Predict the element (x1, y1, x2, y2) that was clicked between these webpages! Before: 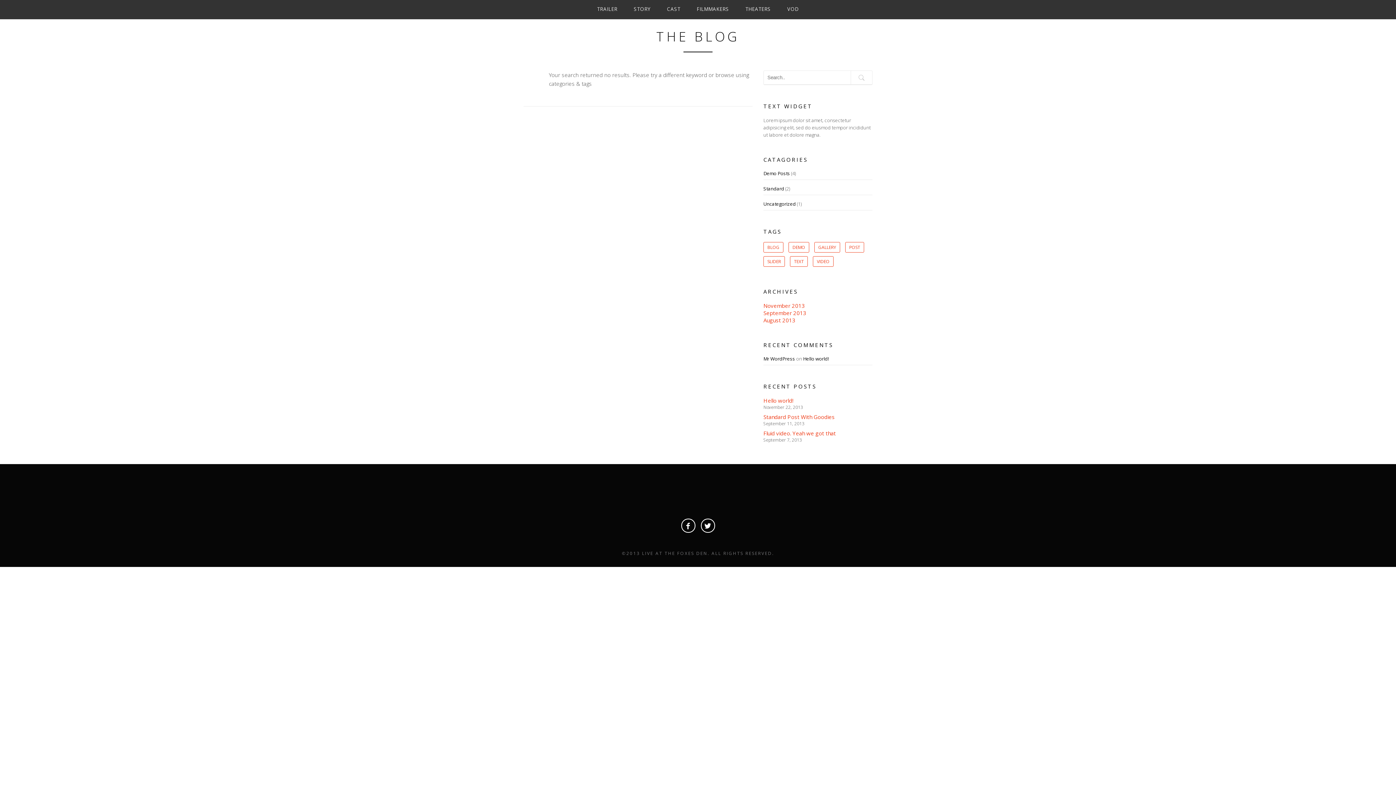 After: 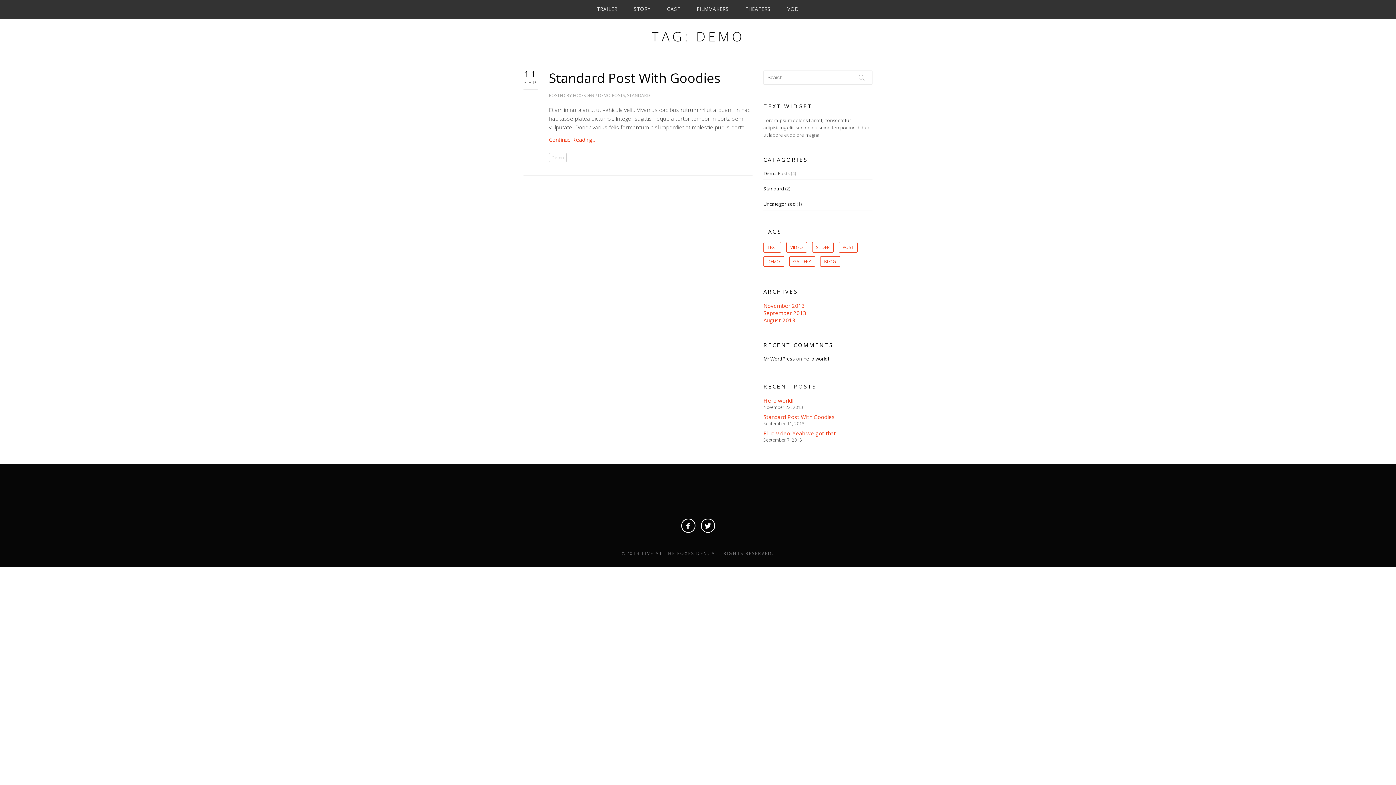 Action: label: Demo (1 item) bbox: (788, 242, 809, 252)